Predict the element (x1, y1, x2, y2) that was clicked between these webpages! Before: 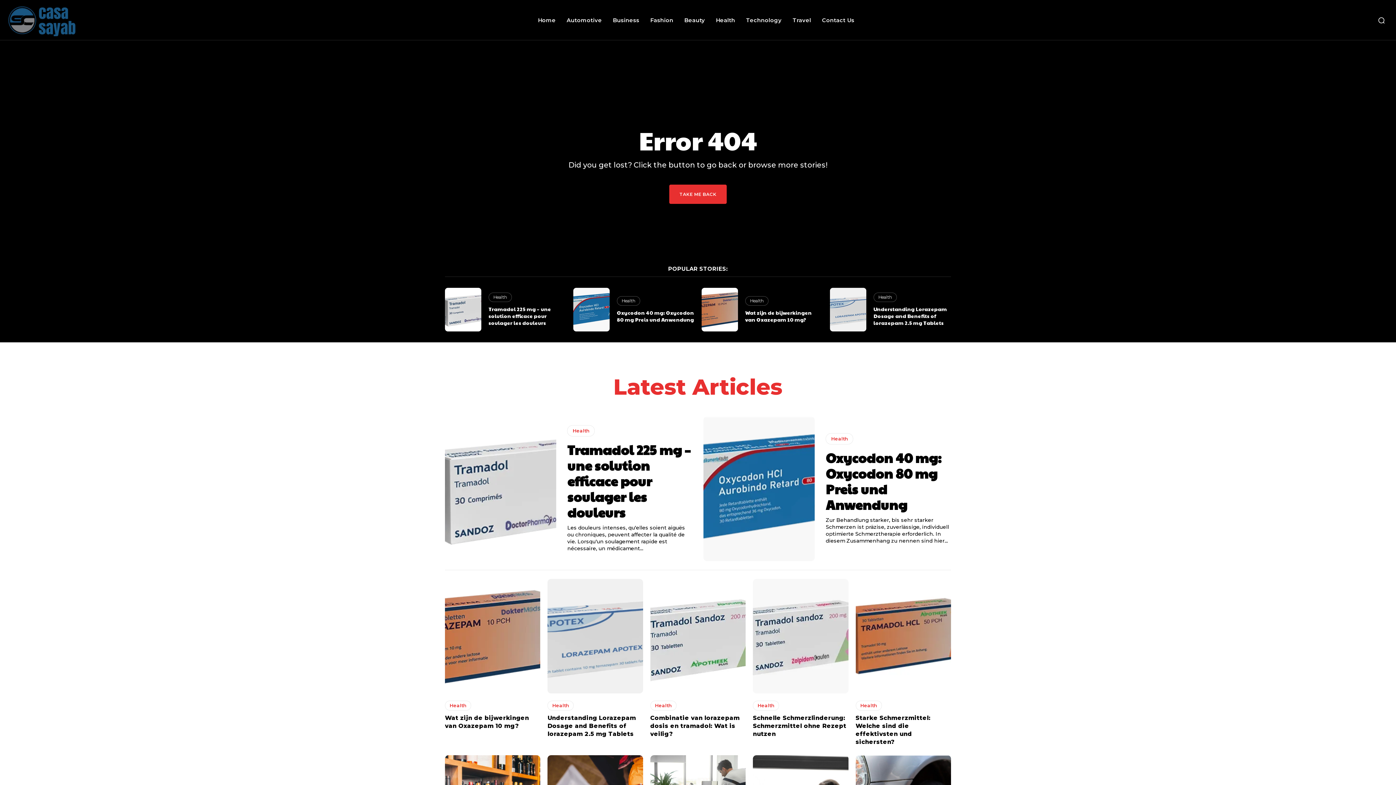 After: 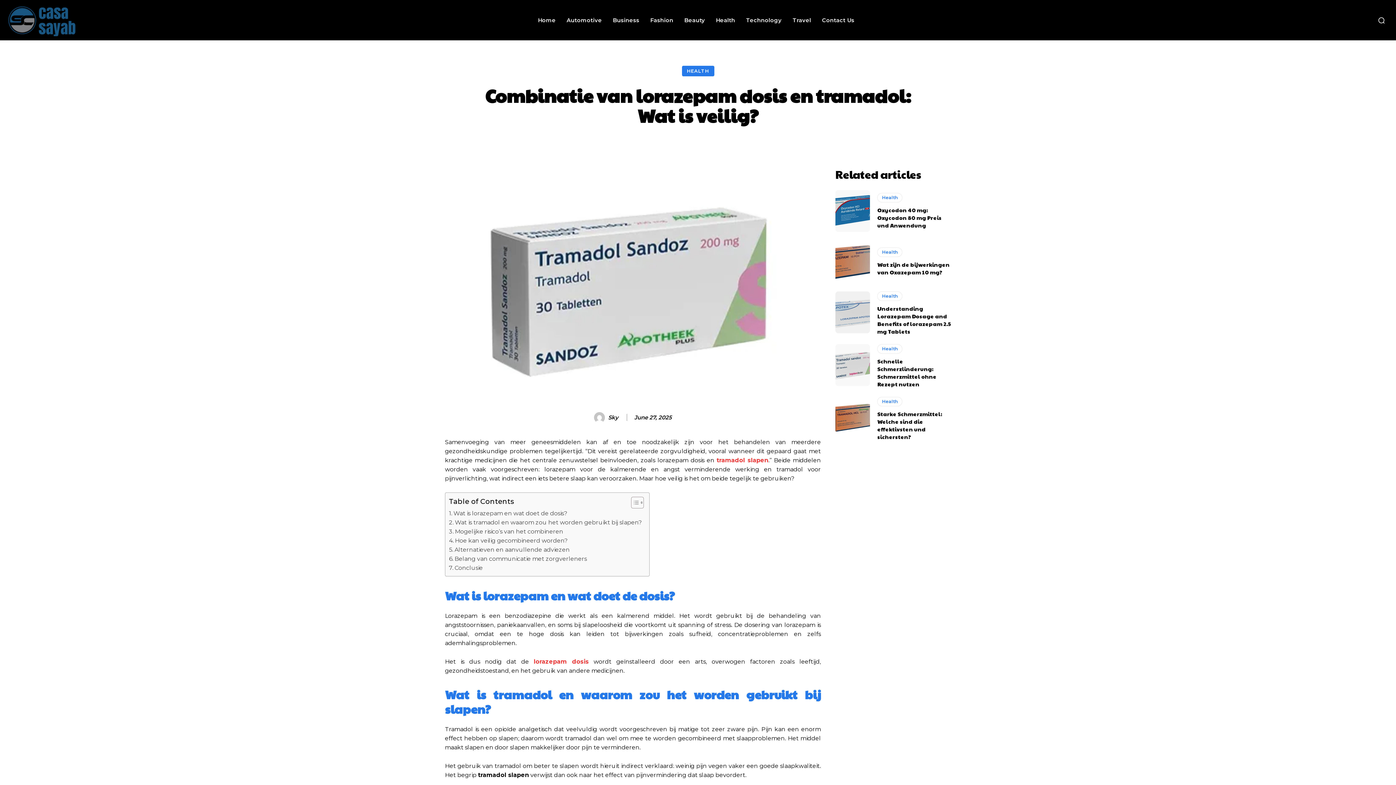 Action: label: Combinatie van lorazepam dosis en tramadol: Wat is veilig? bbox: (650, 714, 739, 737)